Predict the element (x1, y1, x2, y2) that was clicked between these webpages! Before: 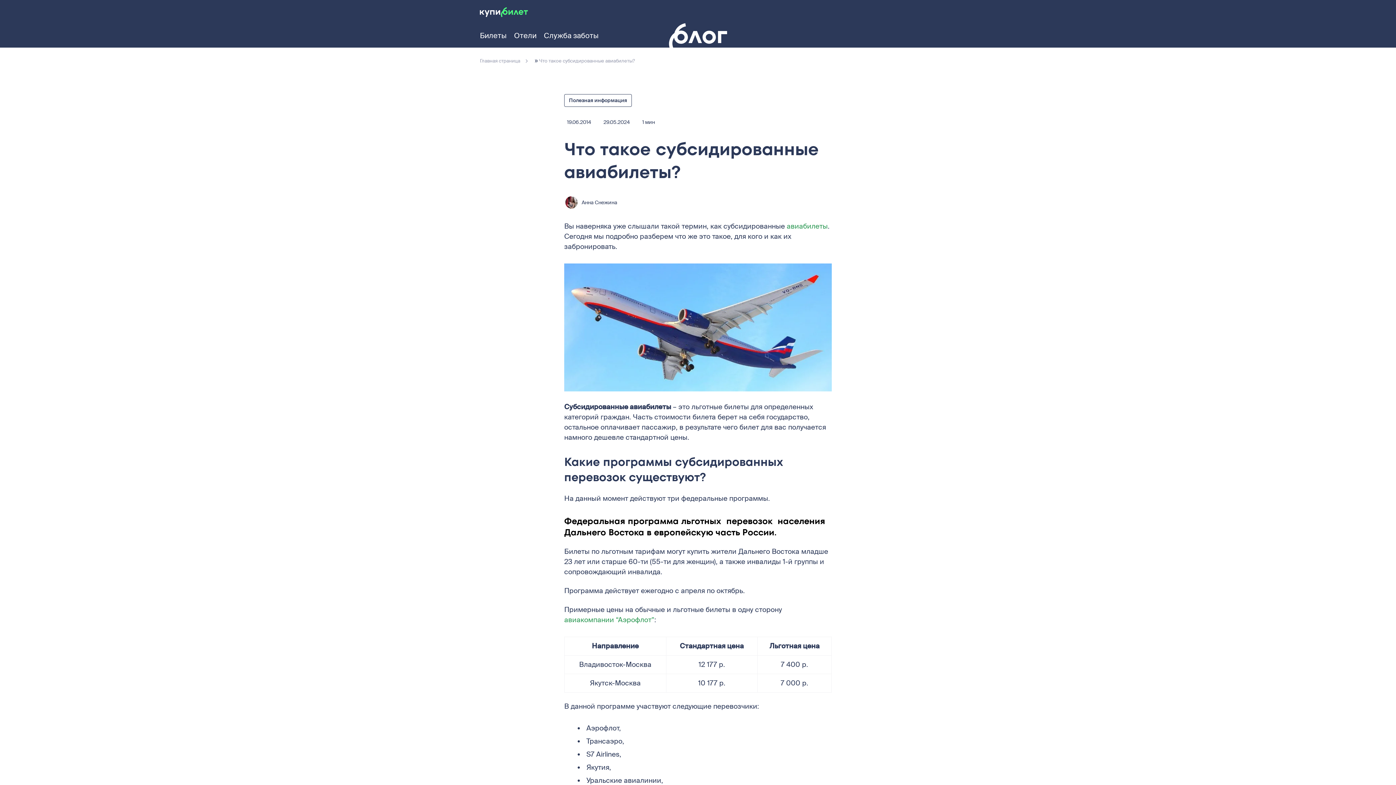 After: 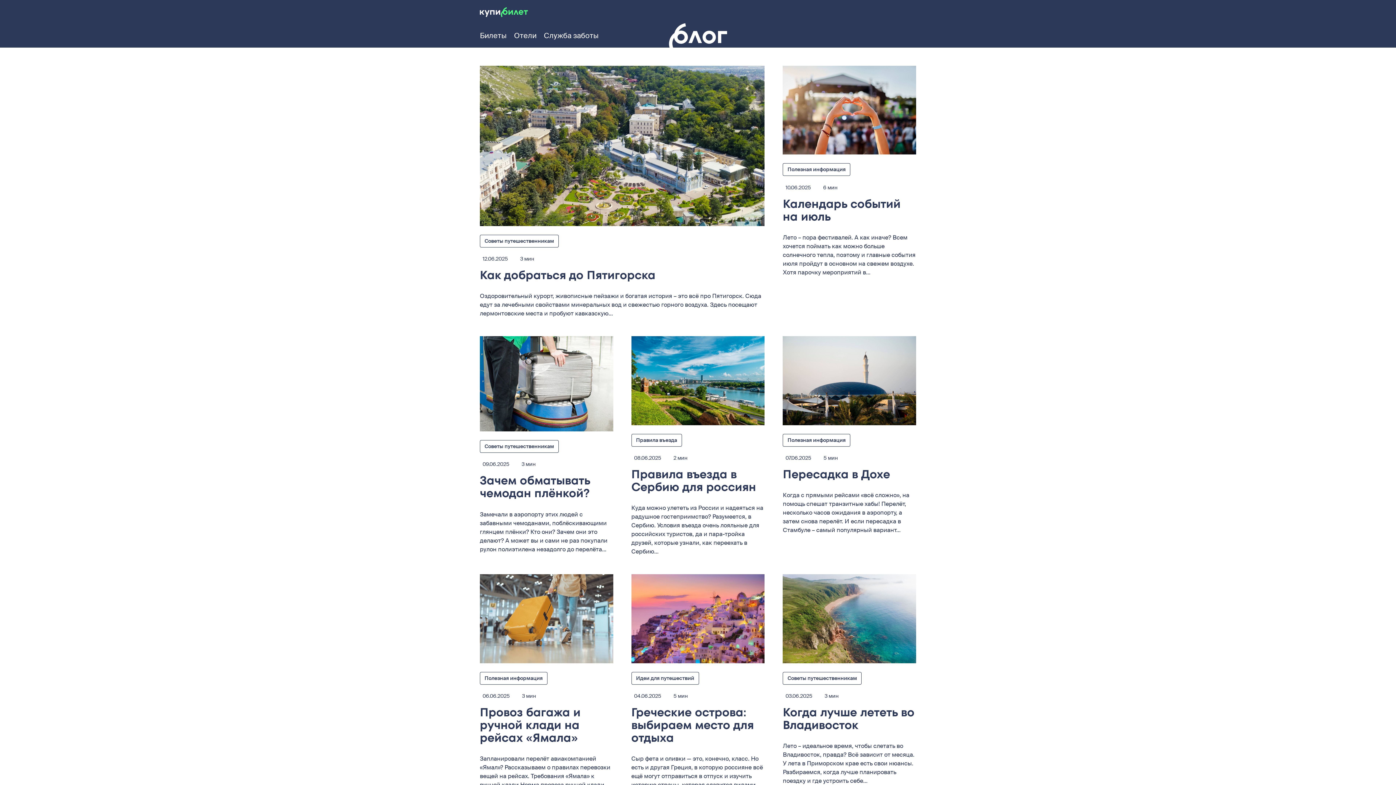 Action: bbox: (480, 7, 528, 17)